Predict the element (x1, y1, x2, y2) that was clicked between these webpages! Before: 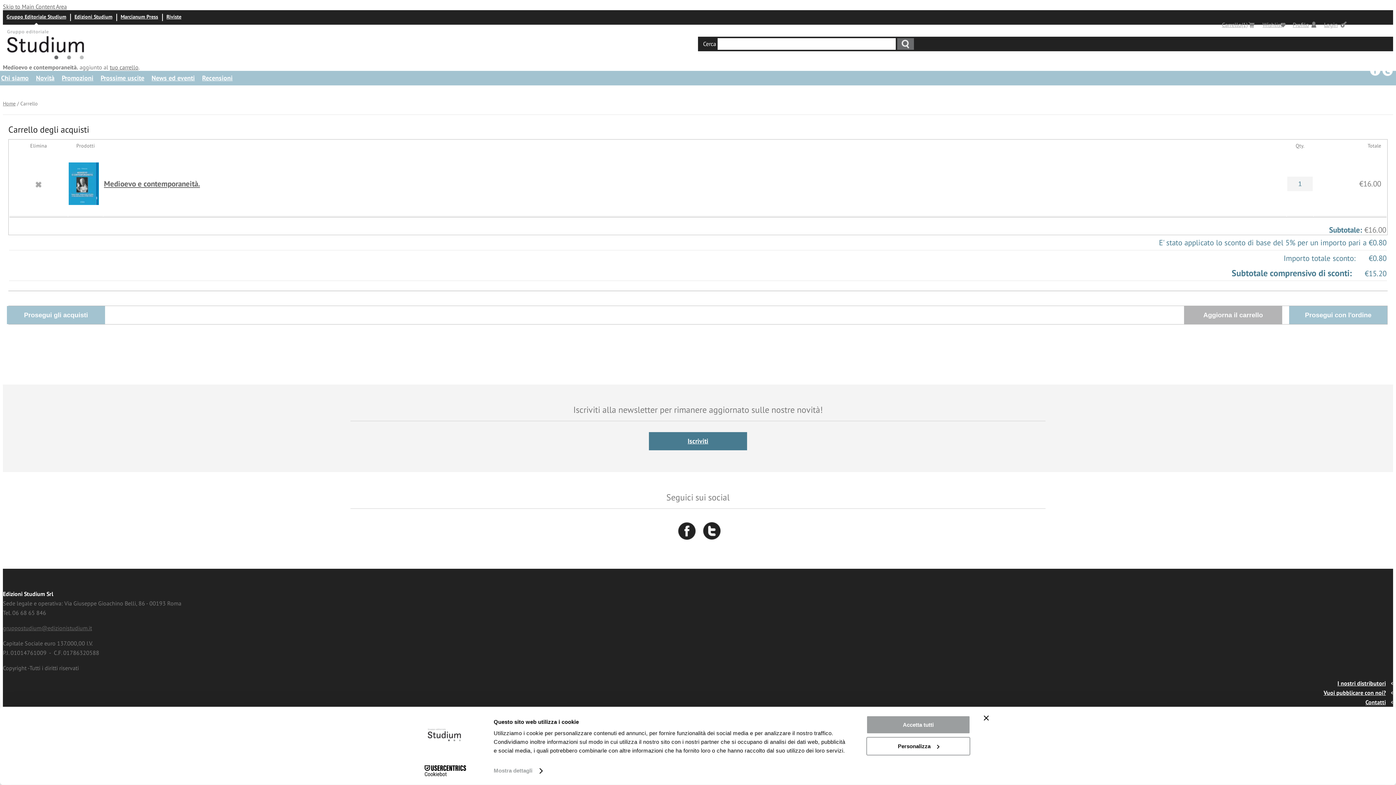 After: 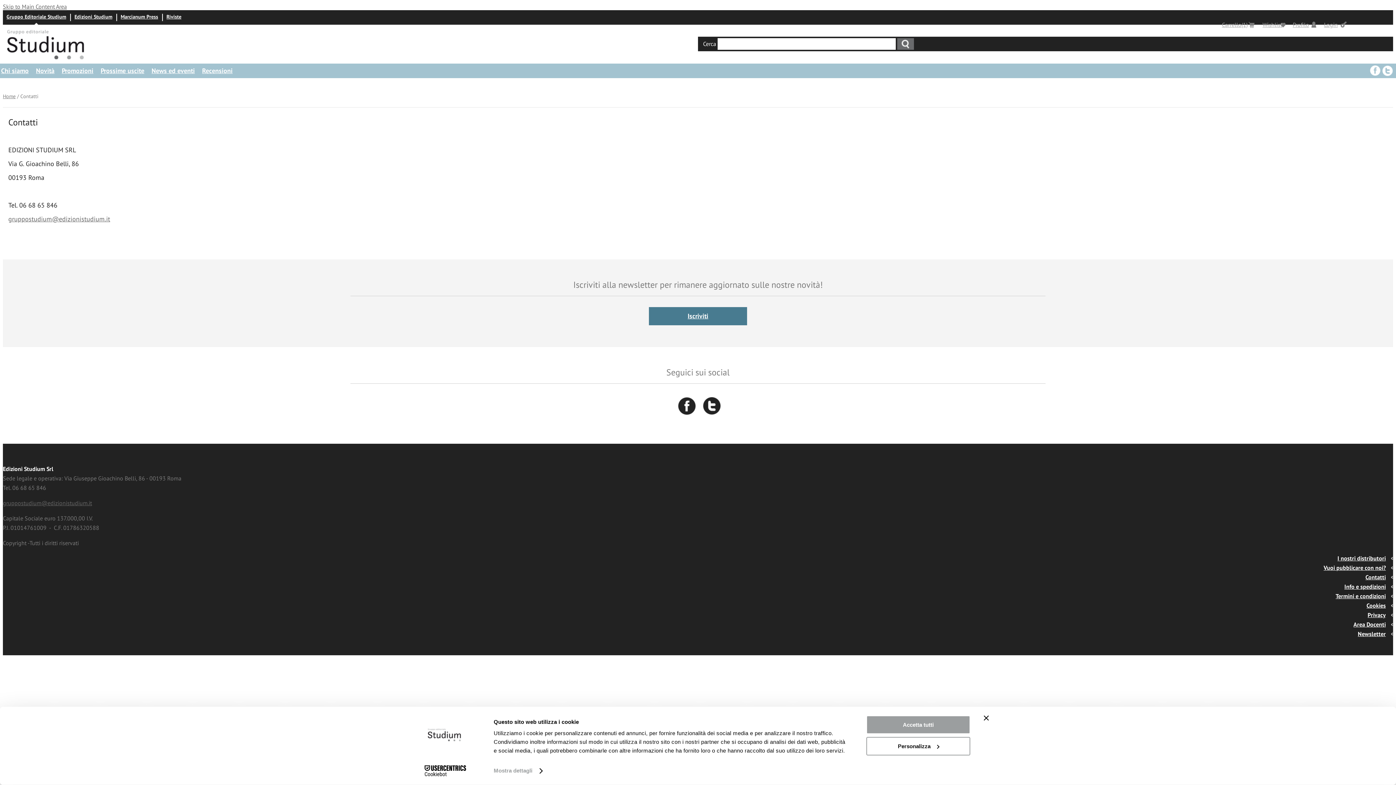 Action: bbox: (1365, 698, 1393, 706) label: Contatti